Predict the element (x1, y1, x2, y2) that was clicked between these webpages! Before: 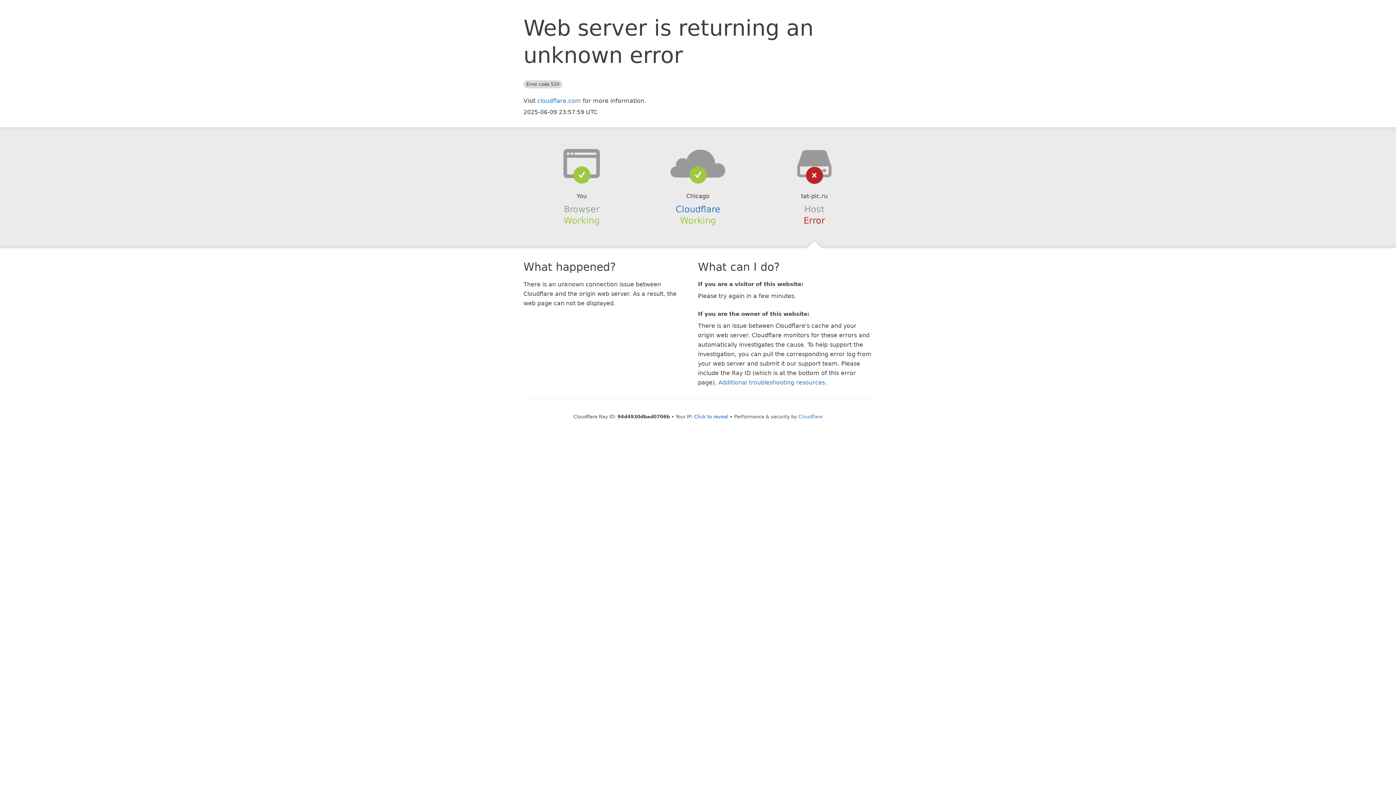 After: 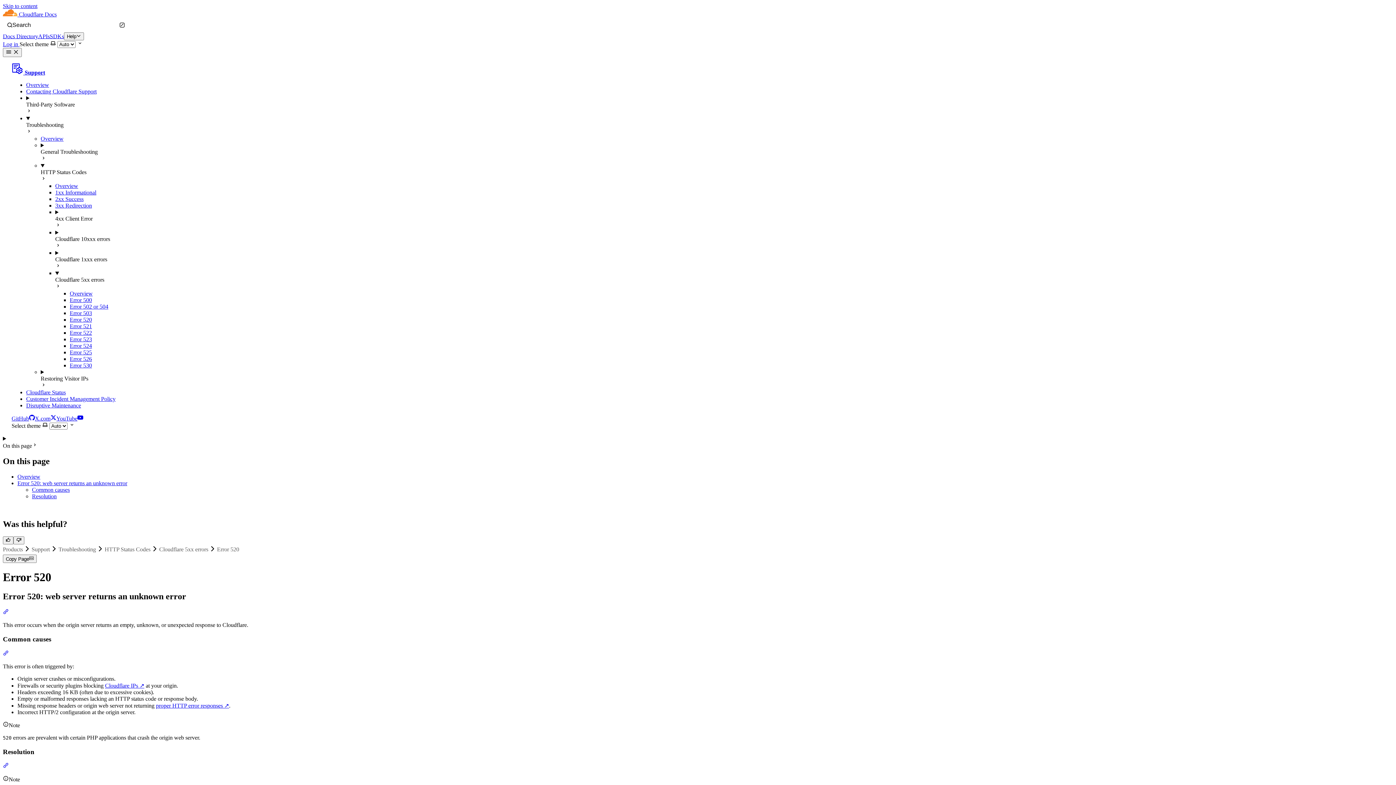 Action: label: Additional troubleshooting resources bbox: (718, 379, 825, 386)